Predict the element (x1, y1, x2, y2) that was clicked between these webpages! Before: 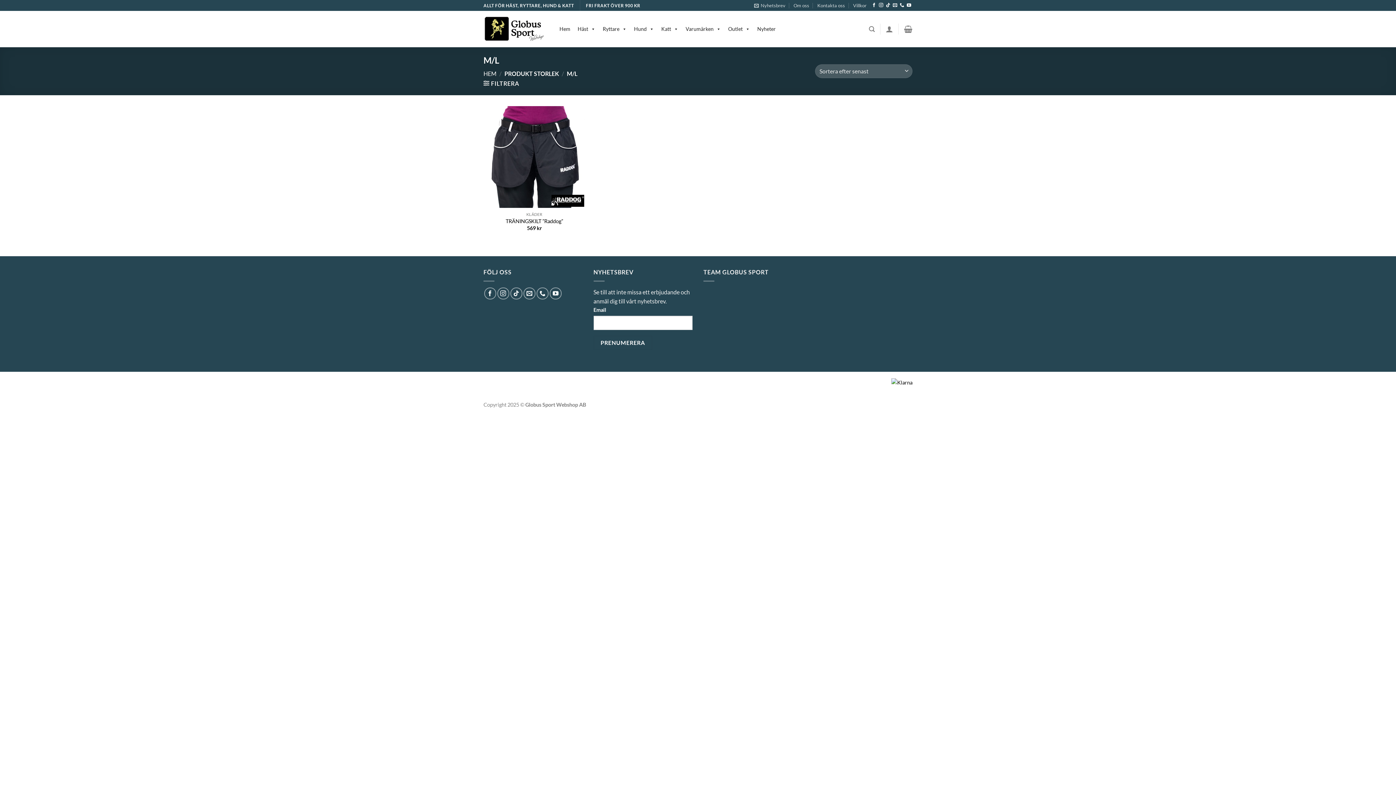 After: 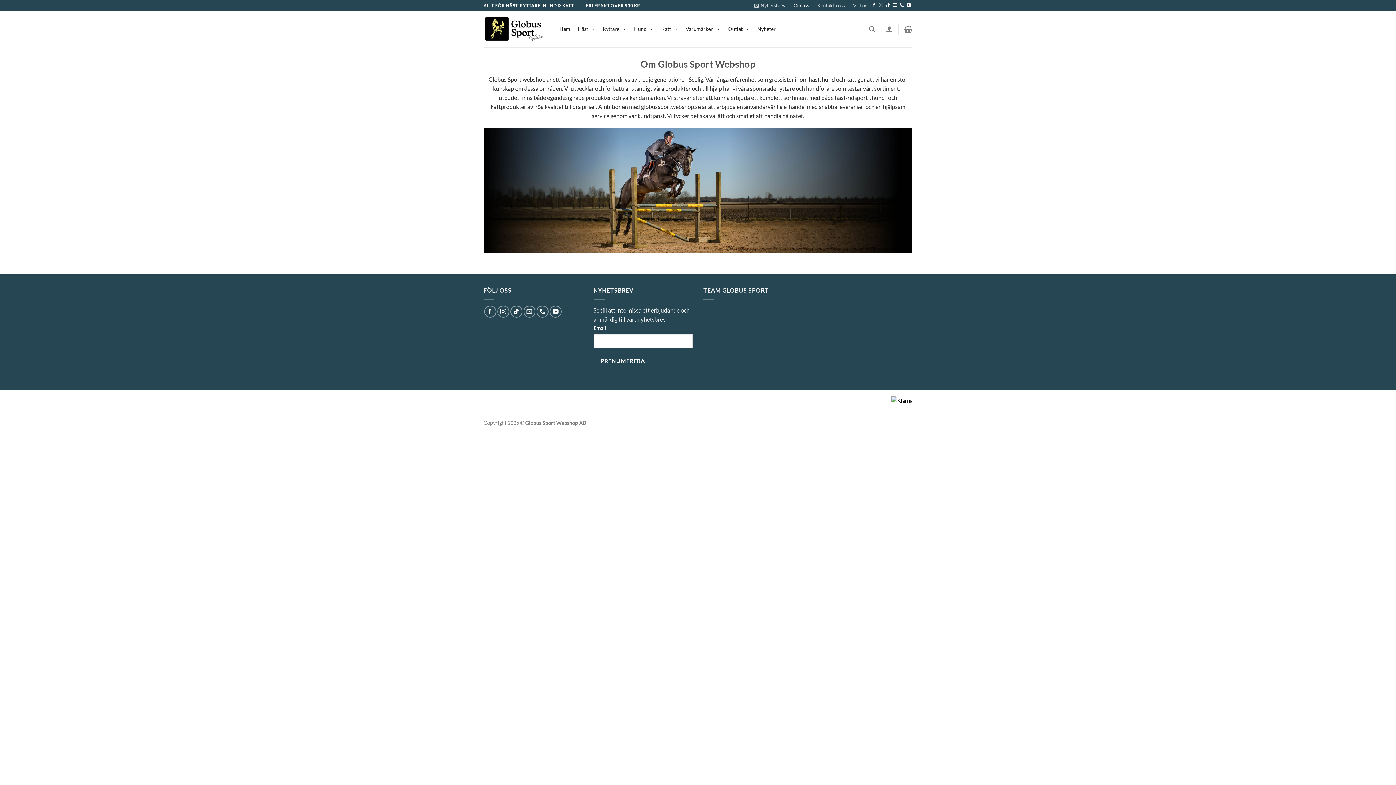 Action: bbox: (793, 0, 809, 10) label: Om oss